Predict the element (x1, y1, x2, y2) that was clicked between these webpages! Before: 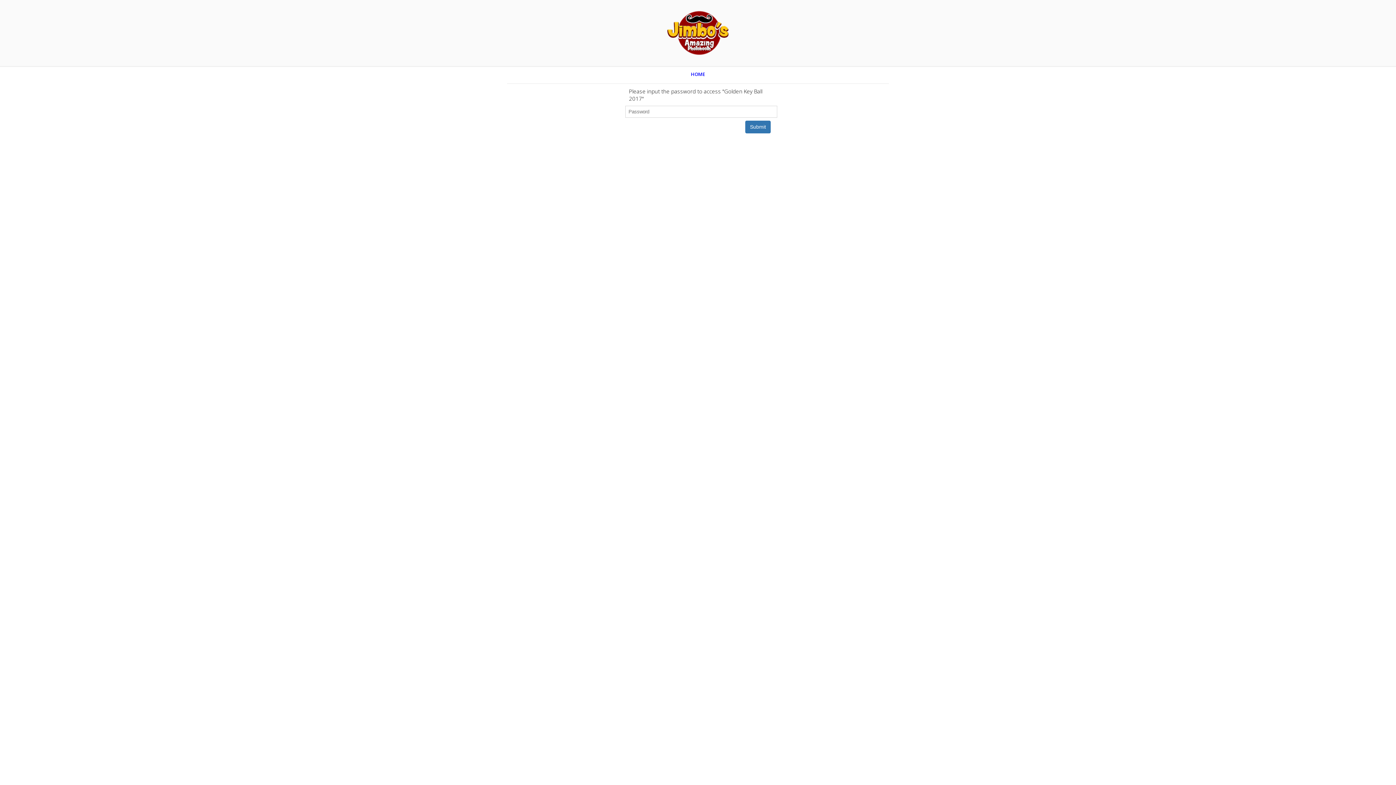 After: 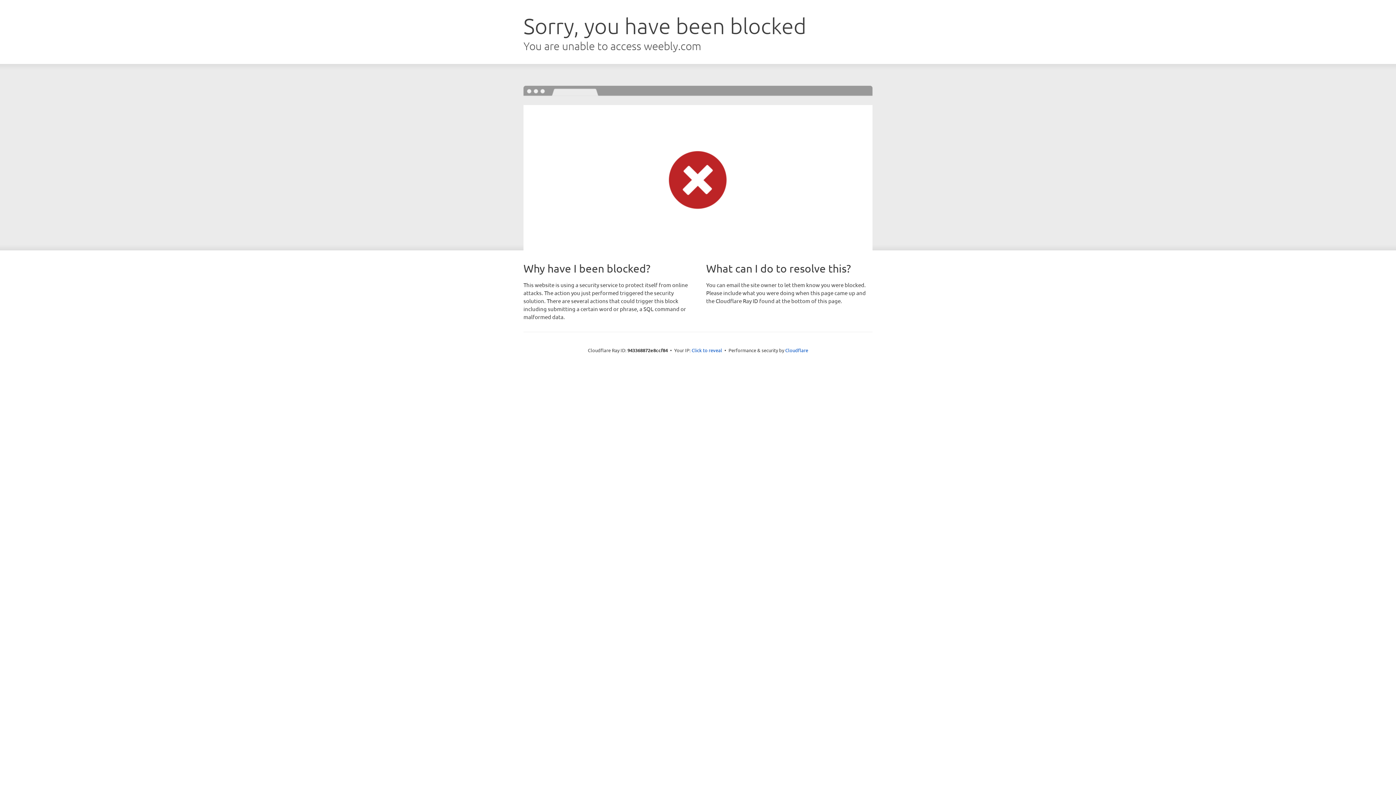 Action: label: HOME bbox: (687, 69, 708, 79)